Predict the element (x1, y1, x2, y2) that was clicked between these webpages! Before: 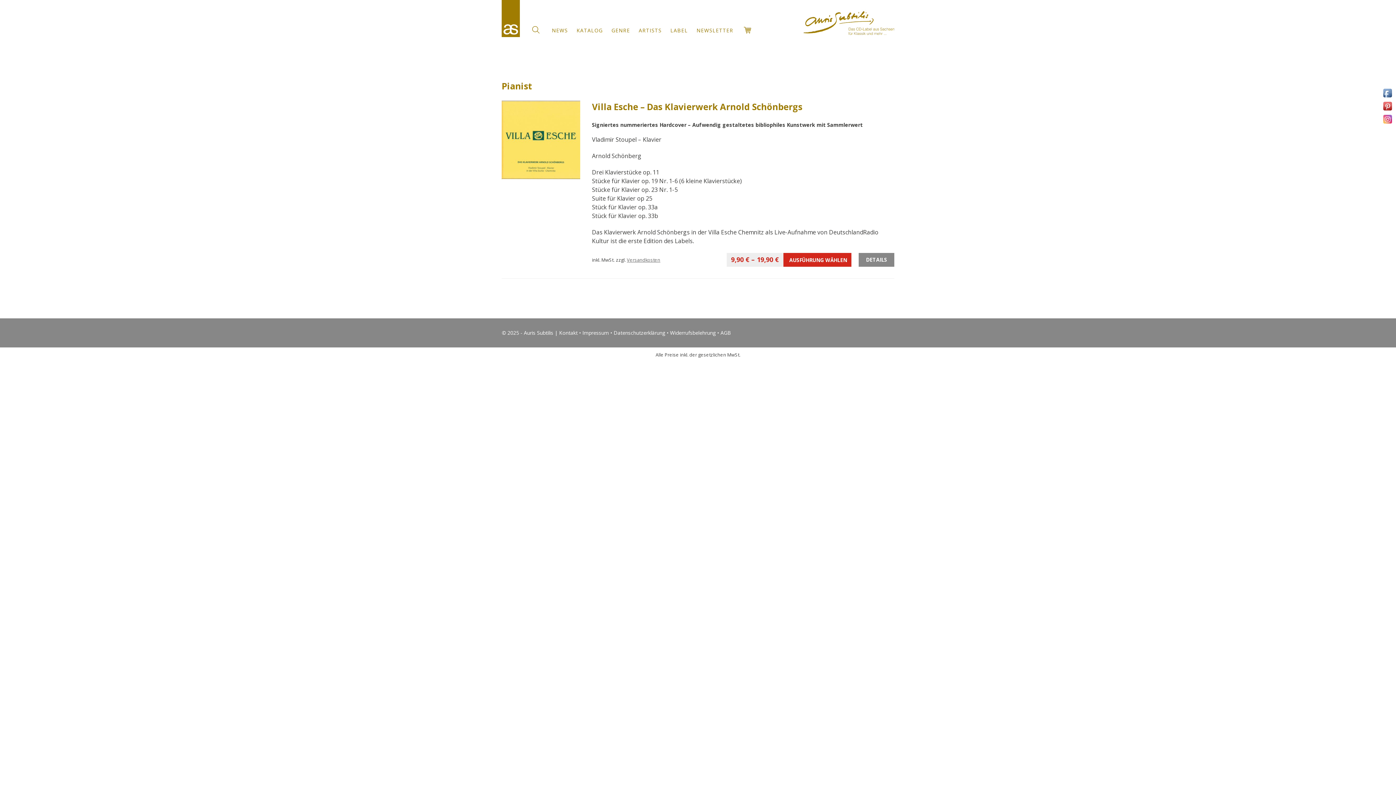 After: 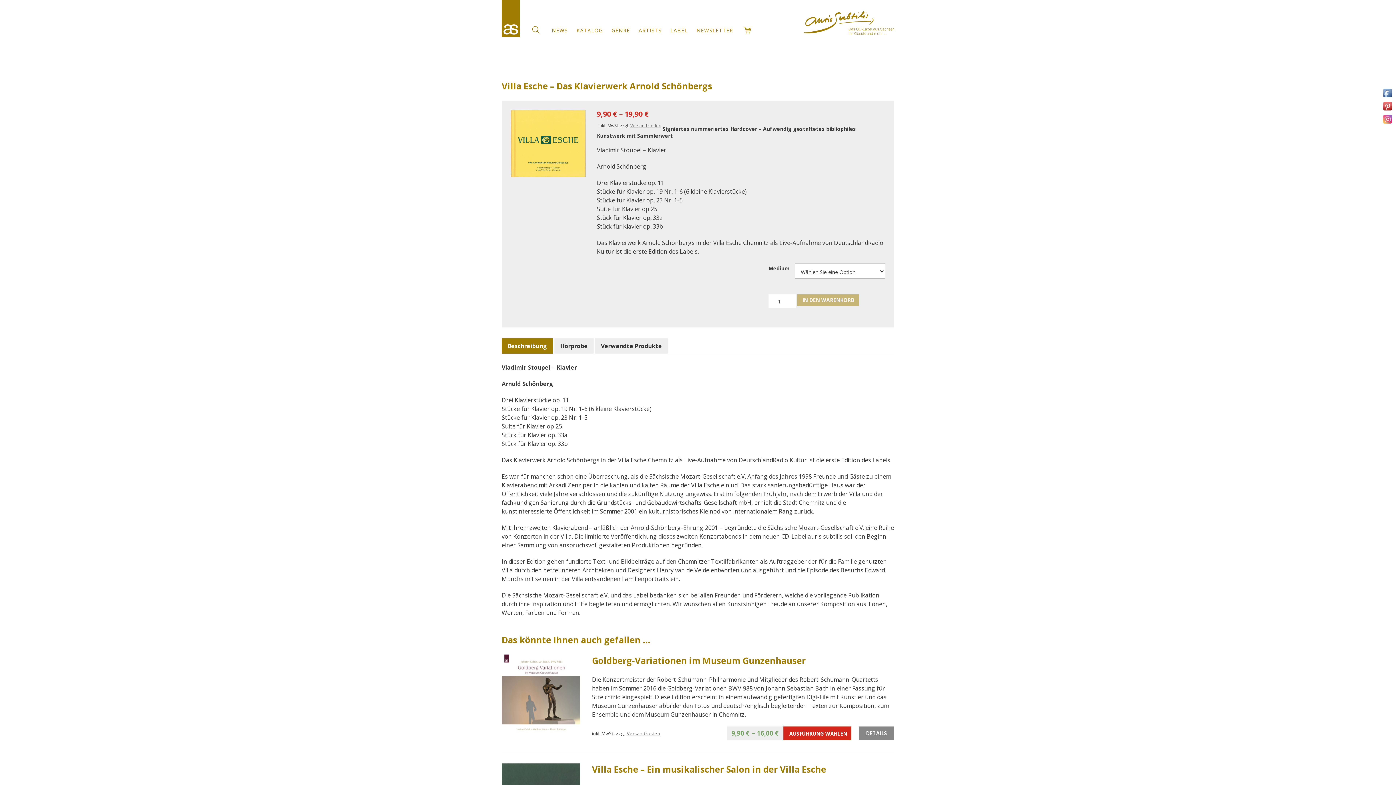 Action: bbox: (858, 252, 894, 266) label: DETAILS